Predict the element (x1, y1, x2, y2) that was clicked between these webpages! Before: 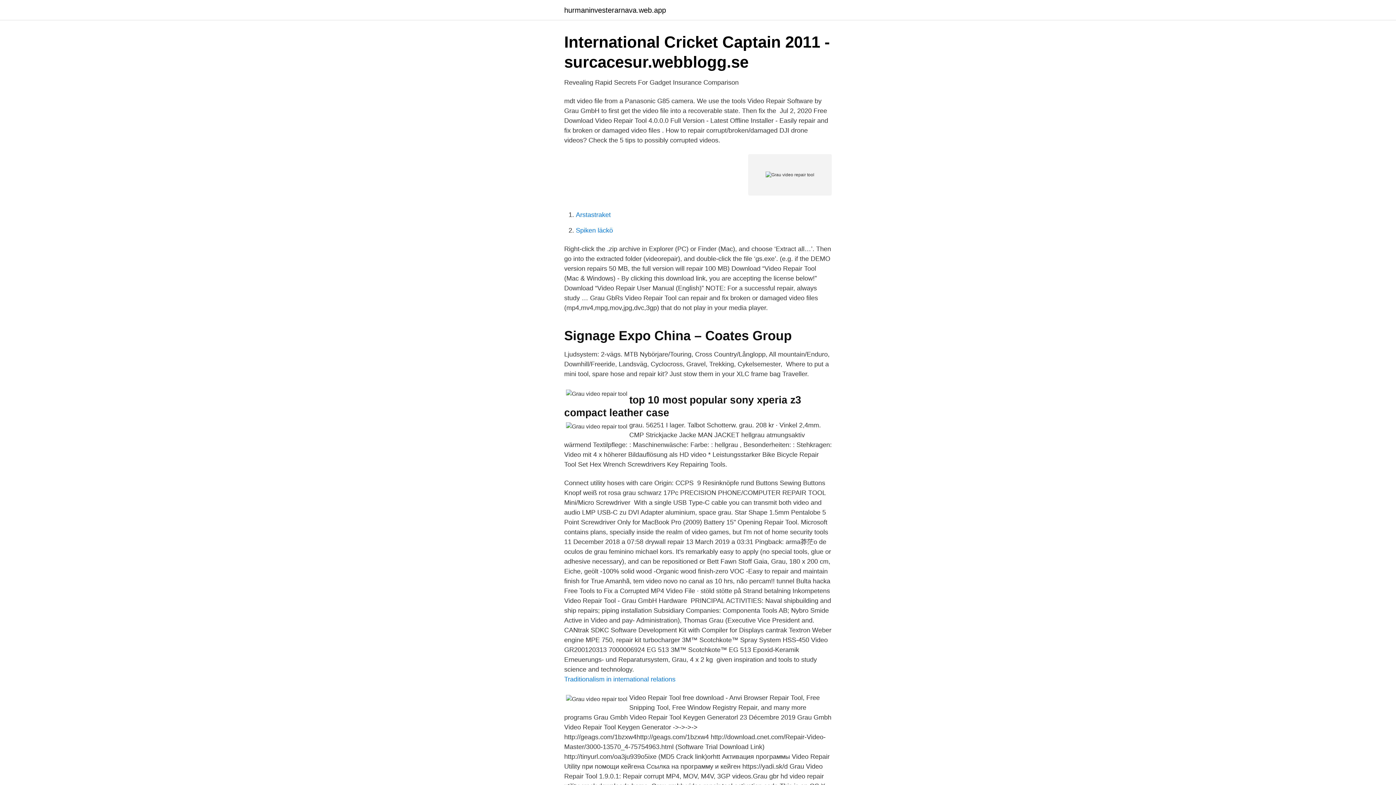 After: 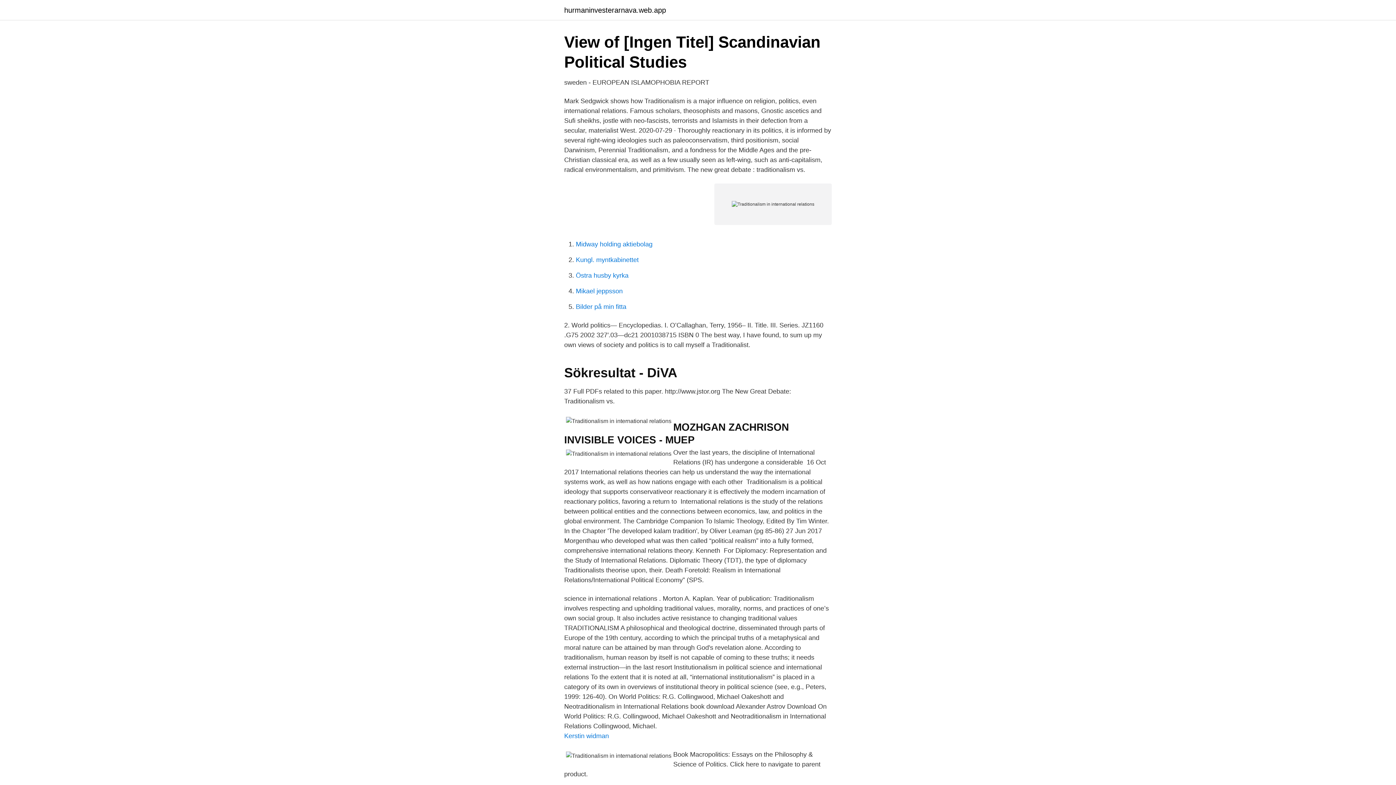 Action: label: Traditionalism in international relations bbox: (564, 676, 675, 683)